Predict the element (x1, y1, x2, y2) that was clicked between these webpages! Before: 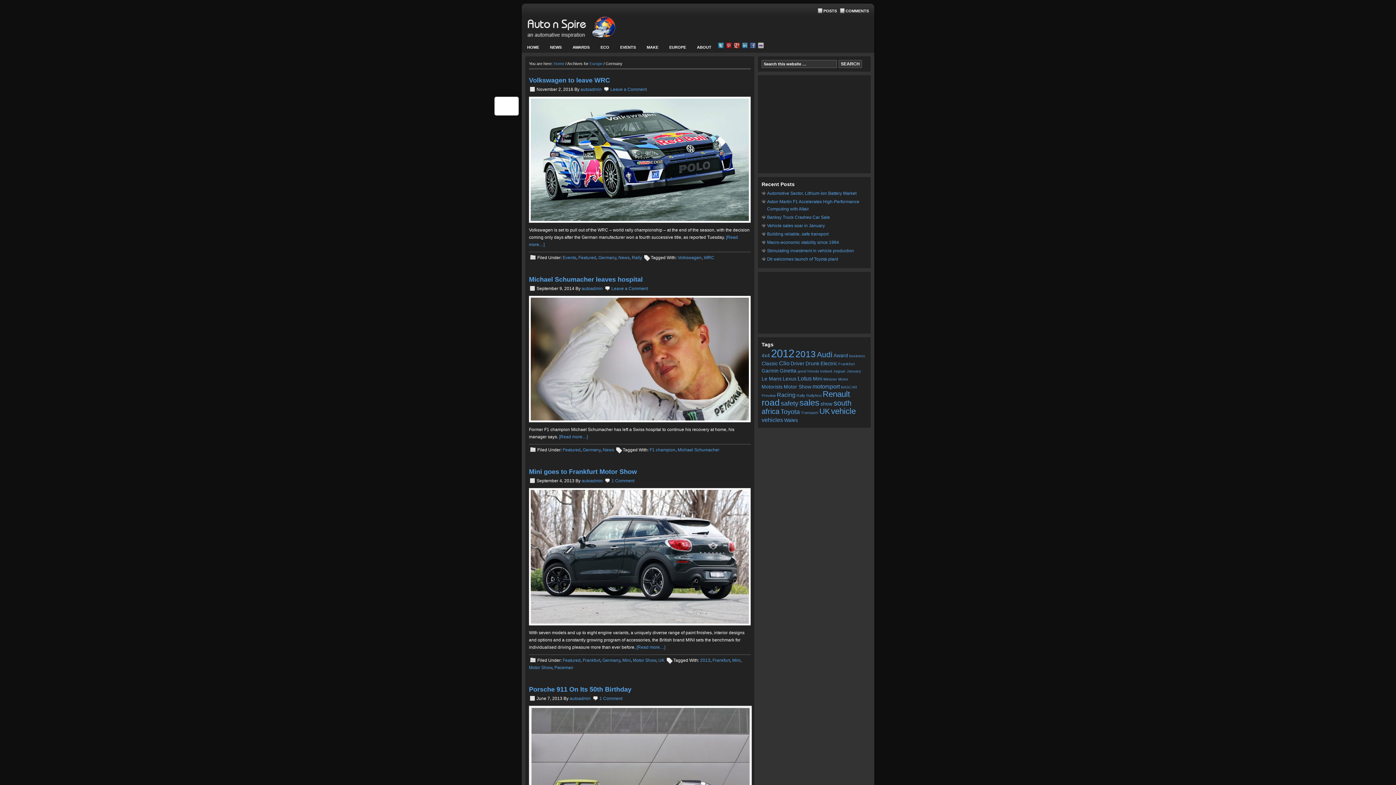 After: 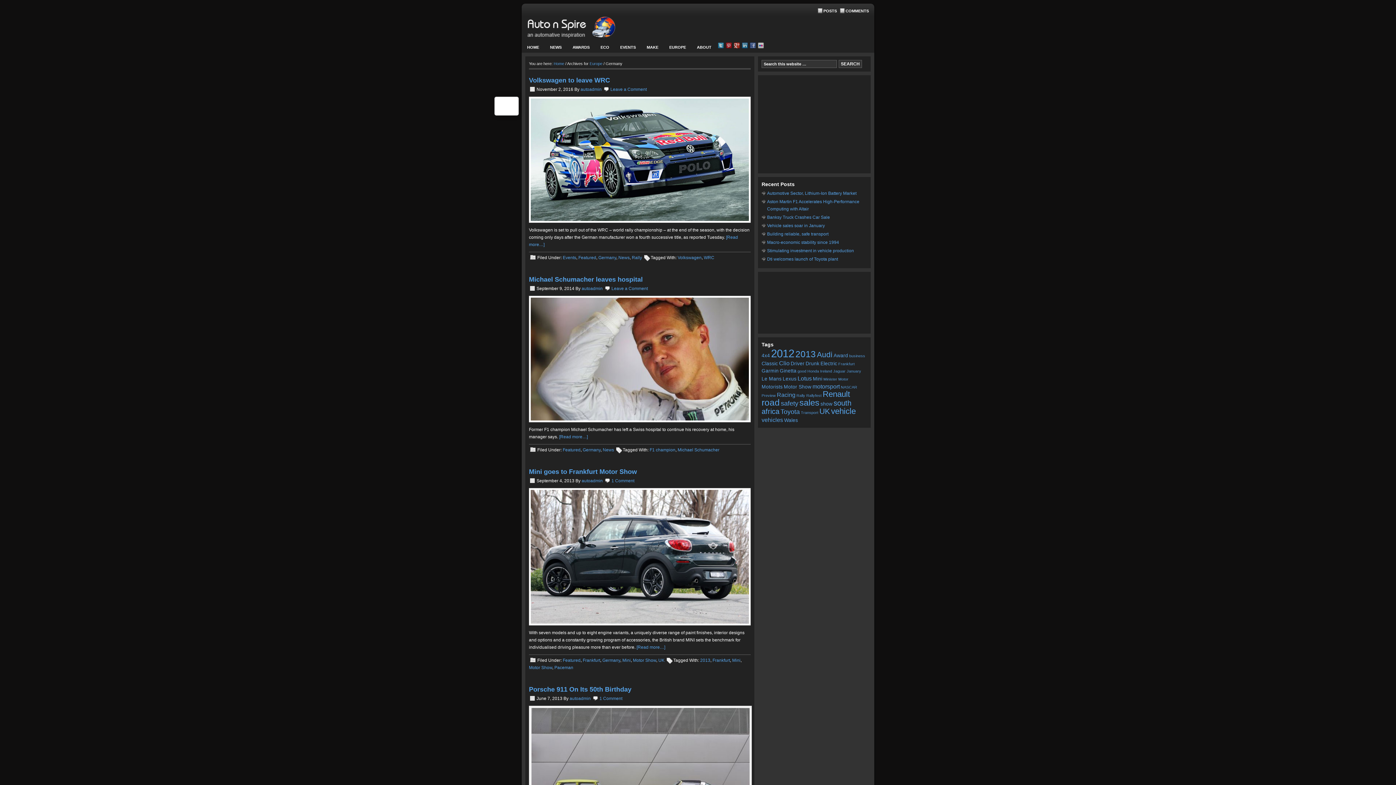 Action: label: Germany bbox: (602, 658, 620, 663)